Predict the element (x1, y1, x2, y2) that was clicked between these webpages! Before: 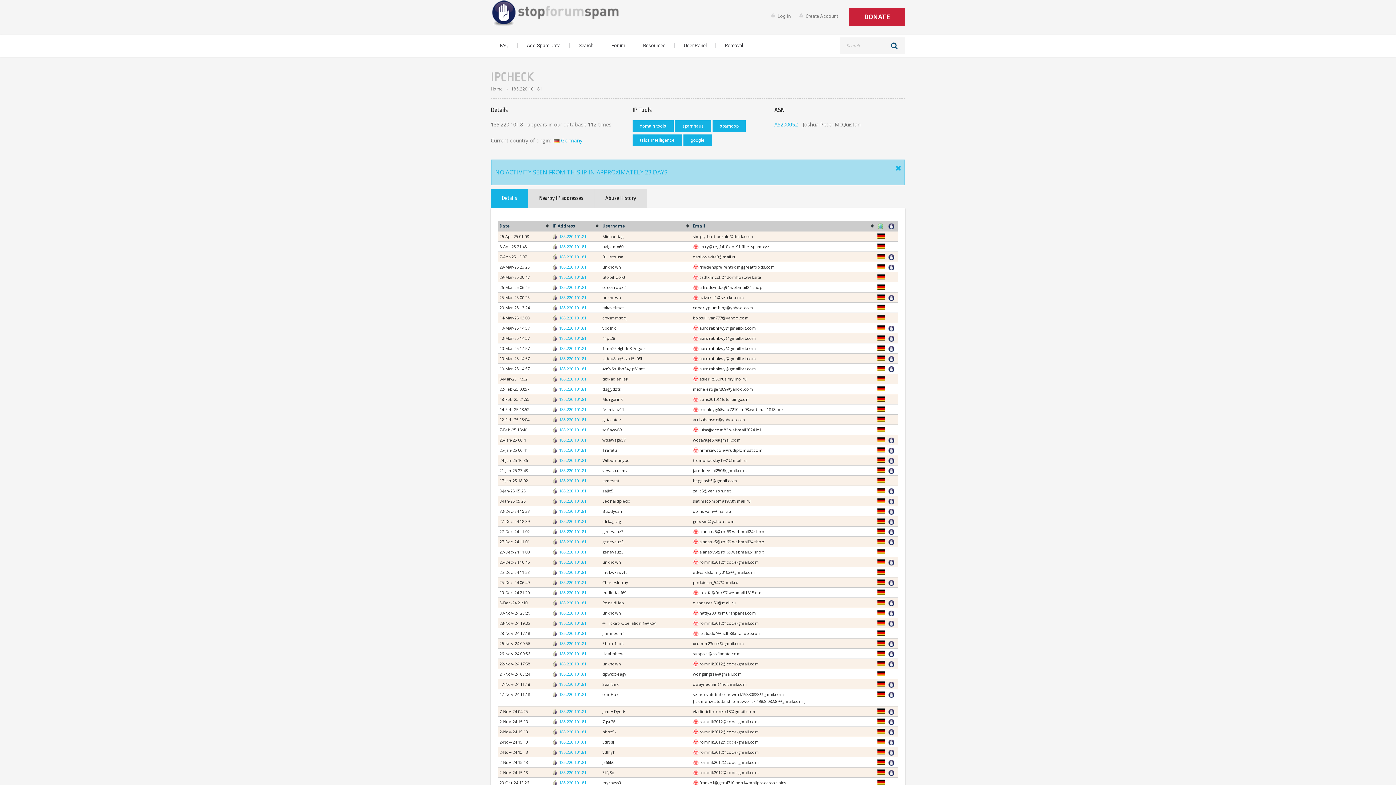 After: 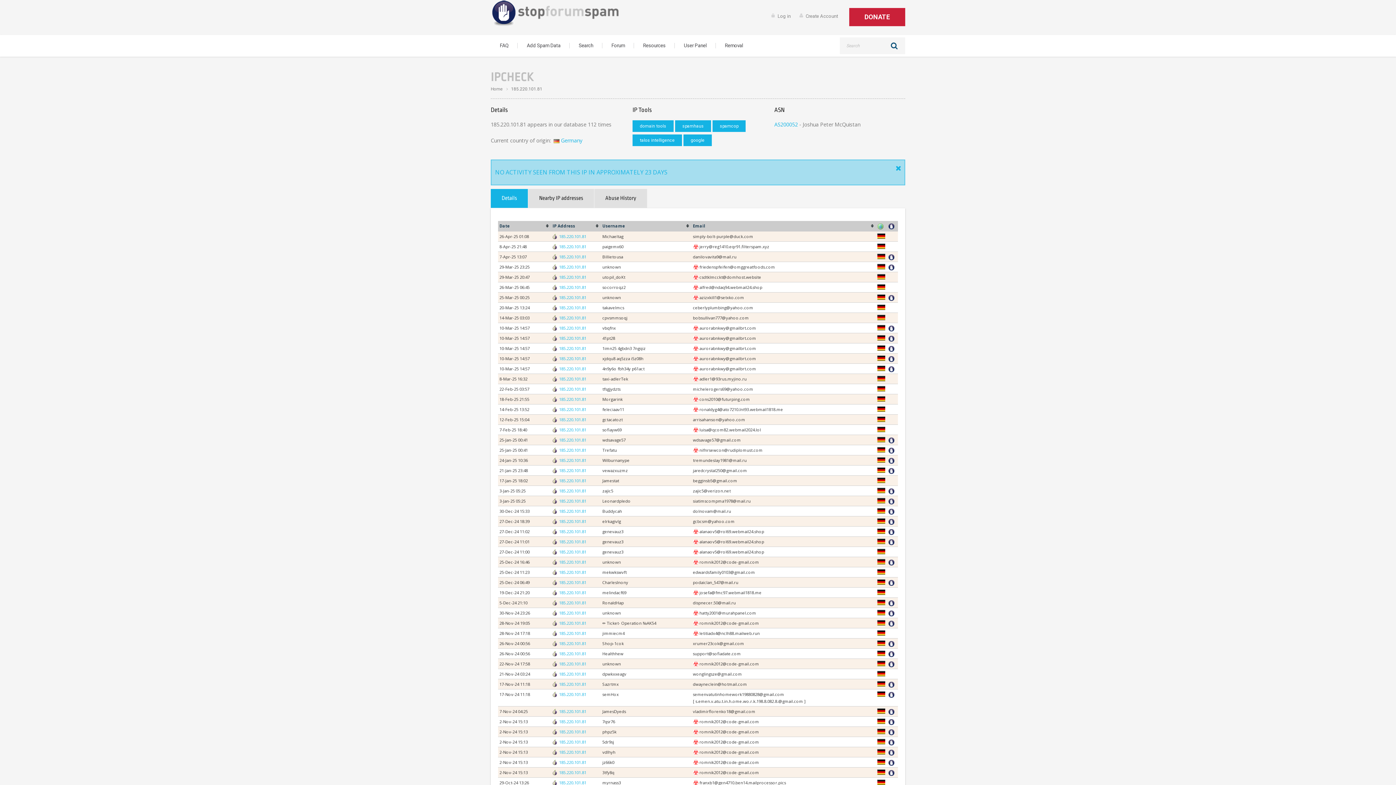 Action: bbox: (559, 620, 586, 626) label: 185.220.101.81